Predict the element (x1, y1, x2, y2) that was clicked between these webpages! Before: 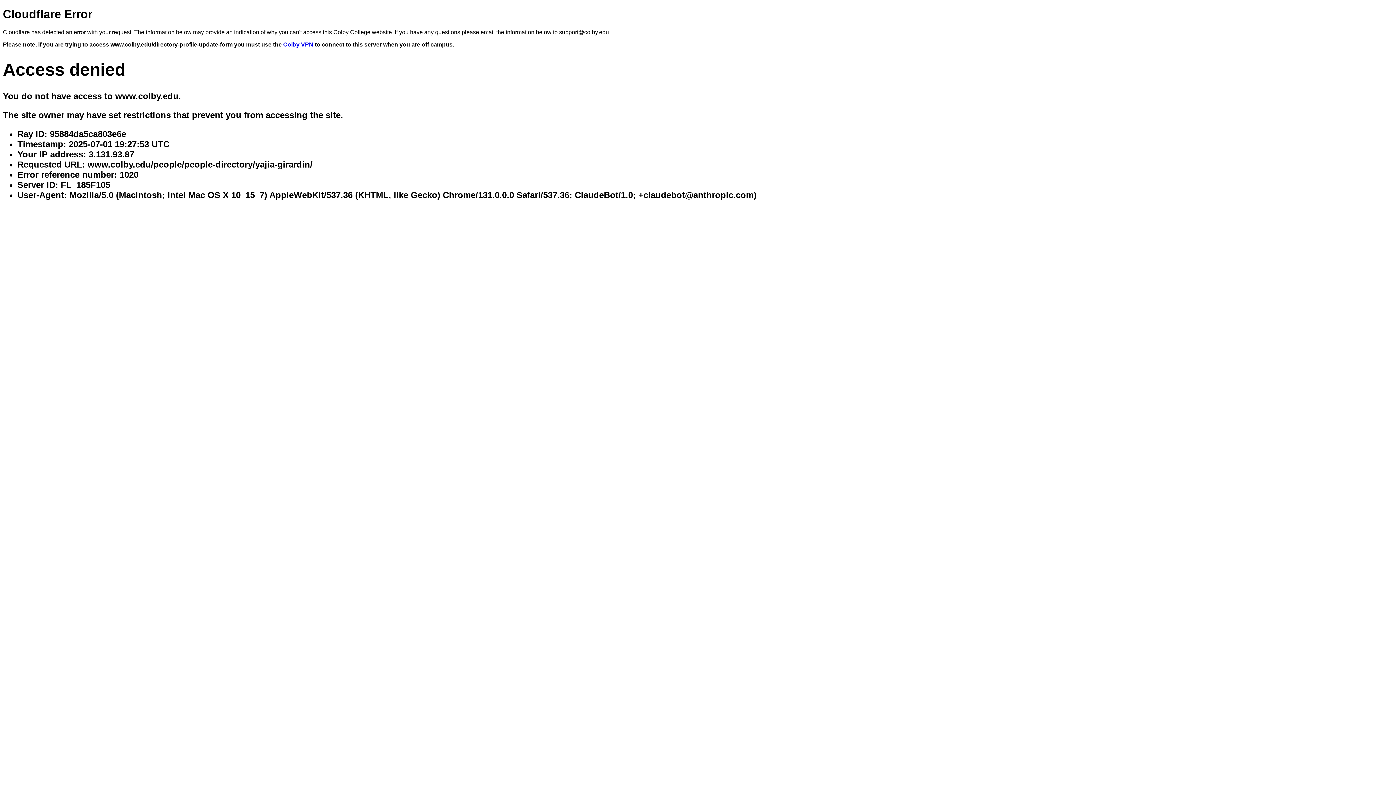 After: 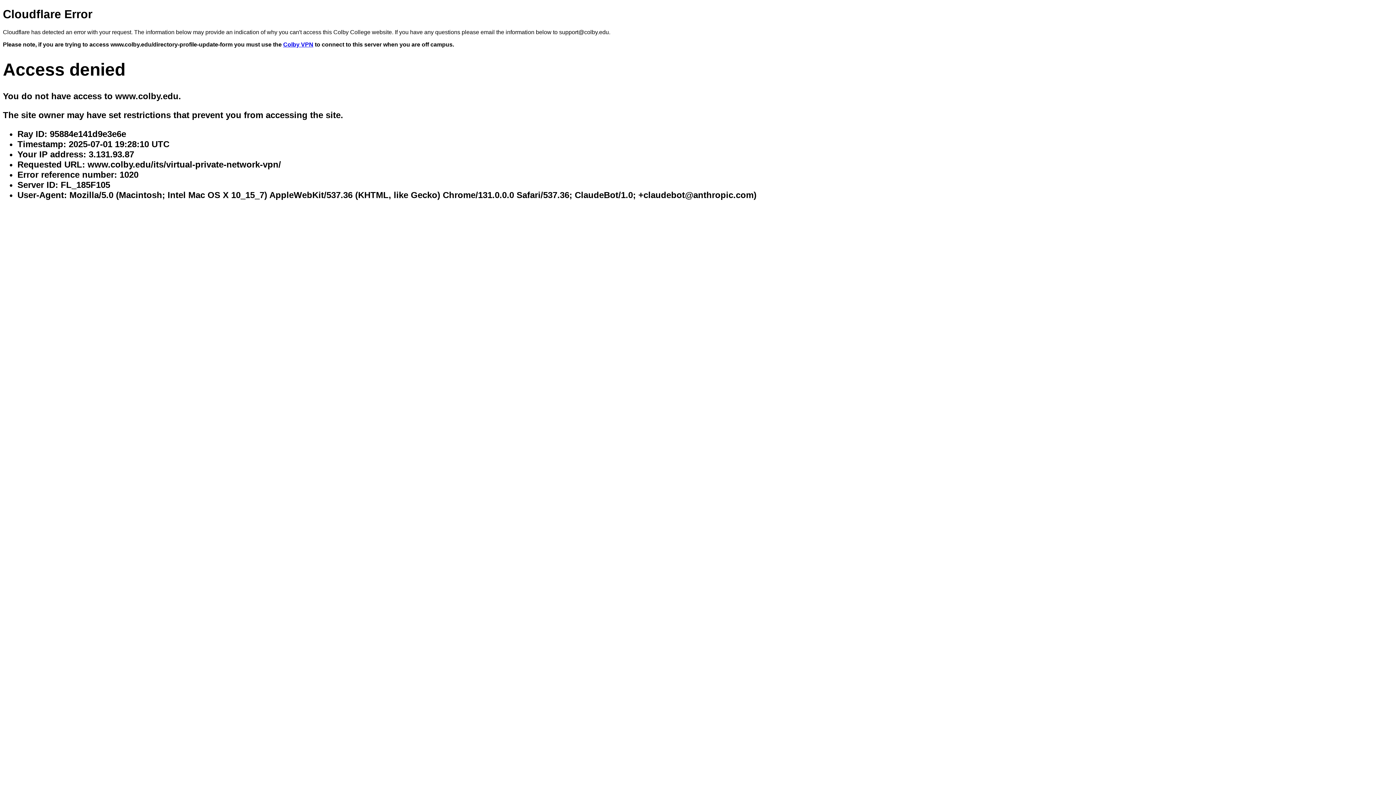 Action: bbox: (283, 41, 313, 47) label: Colby VPN